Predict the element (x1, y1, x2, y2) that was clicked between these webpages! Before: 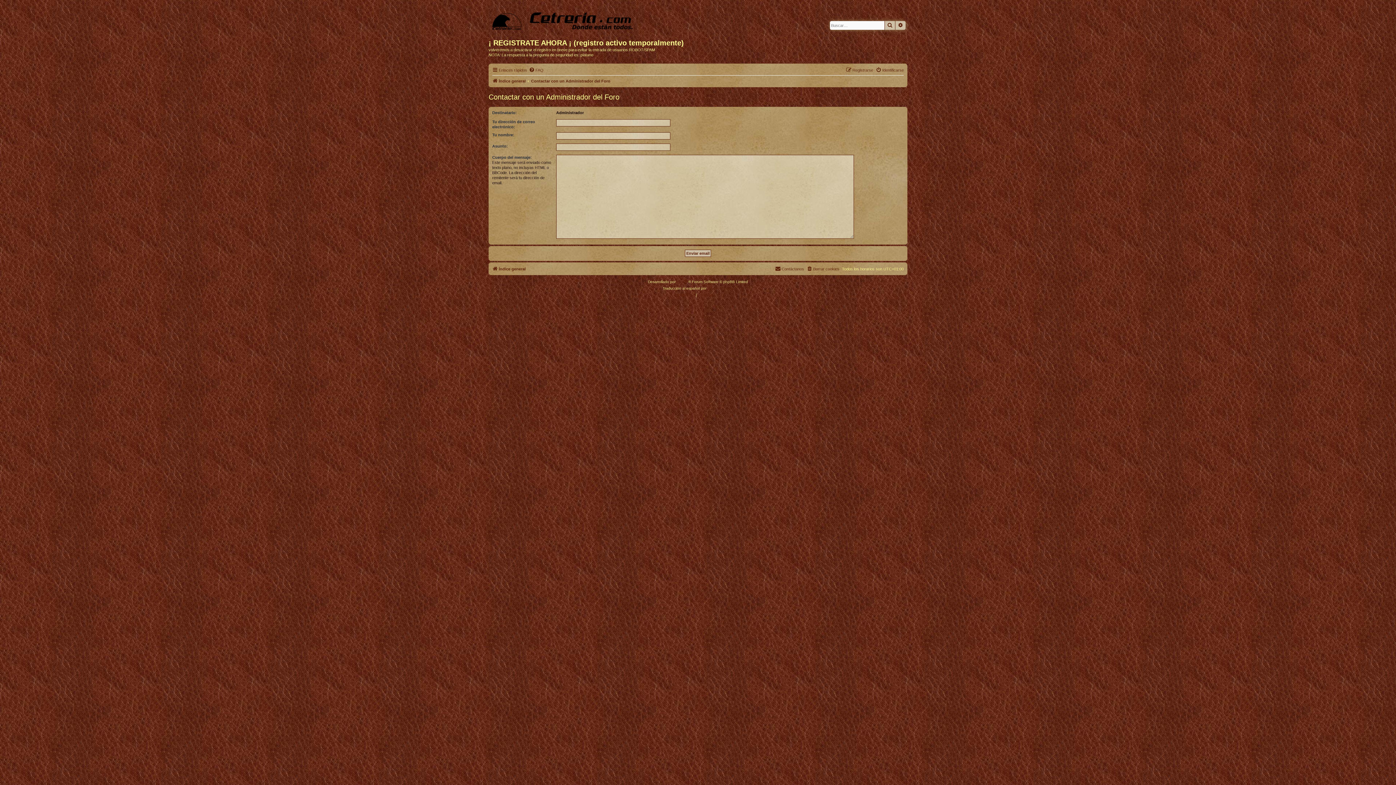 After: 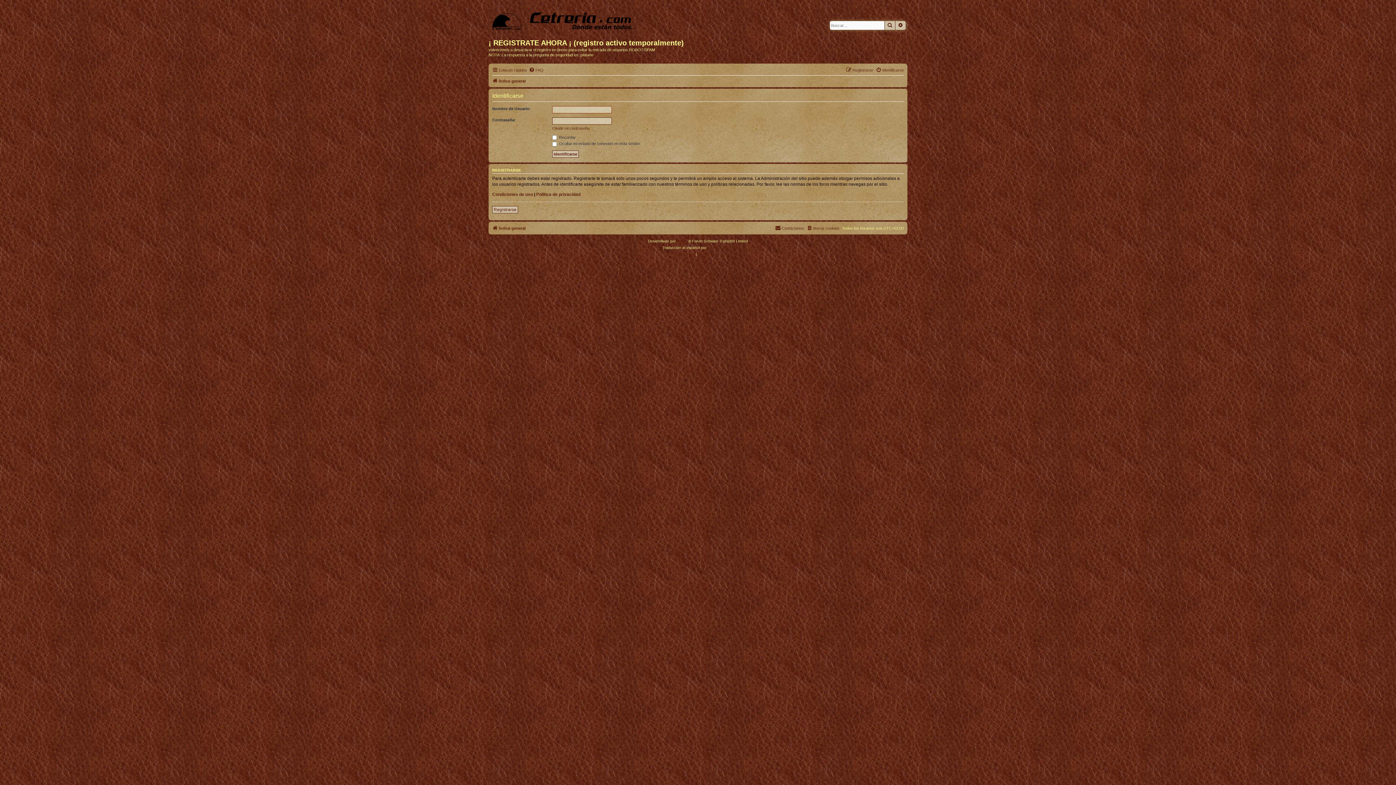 Action: label: Identificarse bbox: (876, 65, 904, 74)